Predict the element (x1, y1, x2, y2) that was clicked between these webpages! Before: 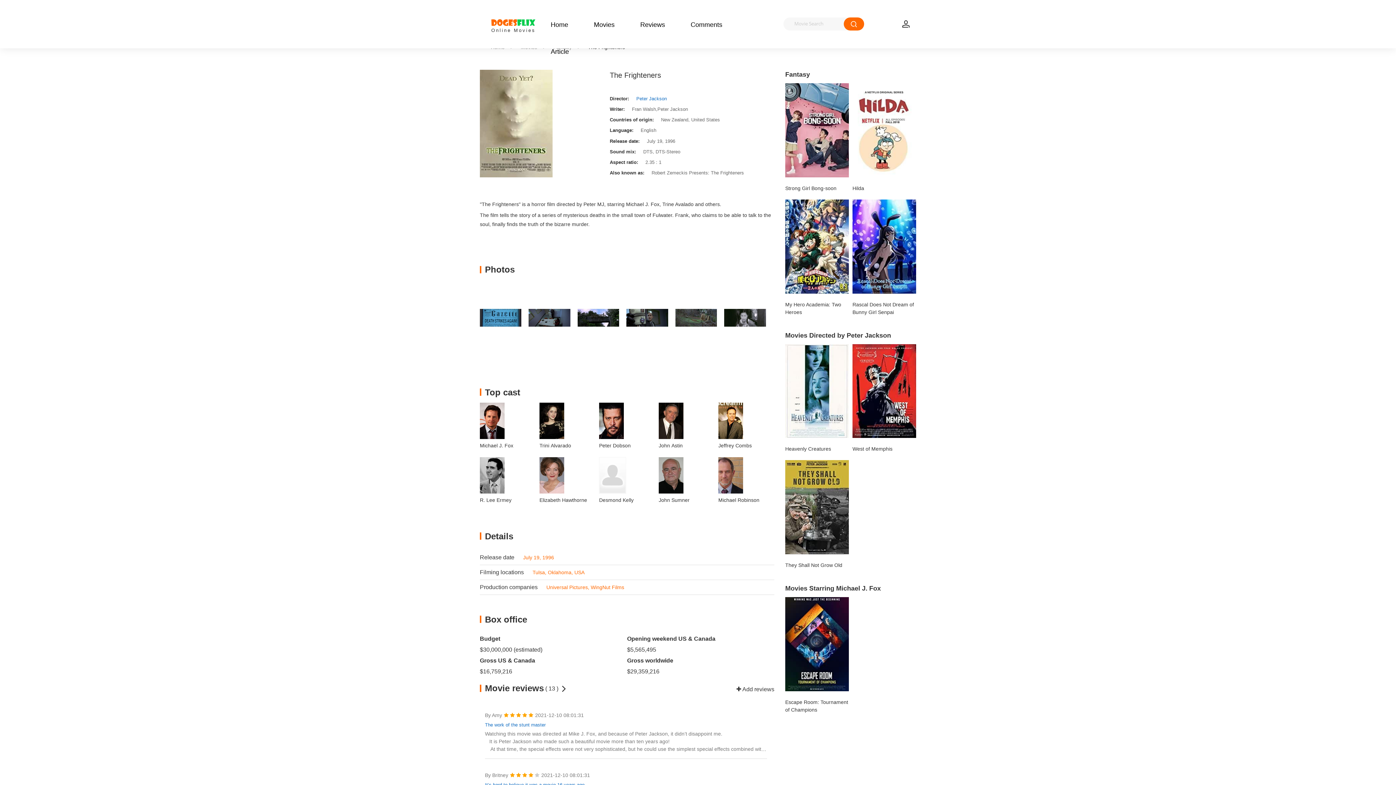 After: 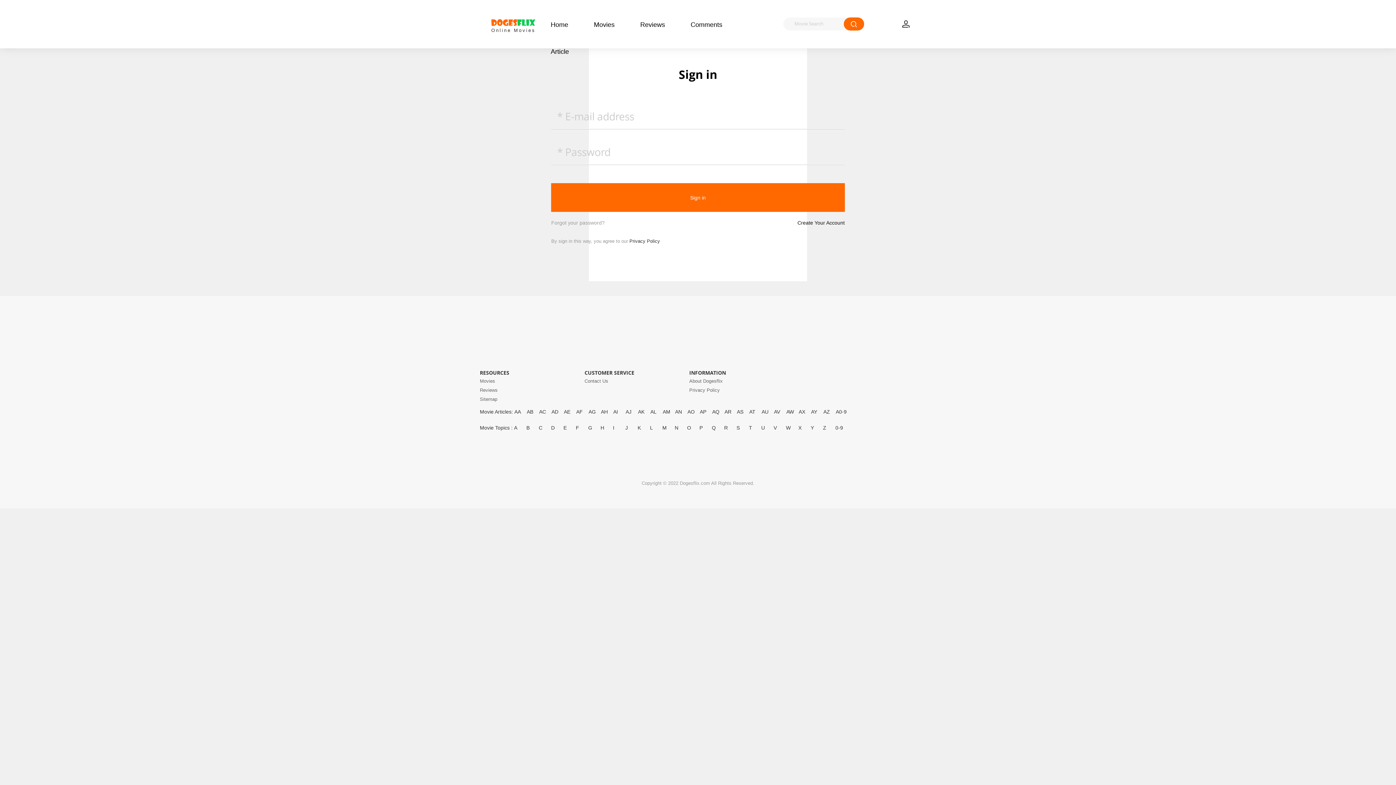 Action: bbox: (736, 685, 774, 694) label:  Add reviews